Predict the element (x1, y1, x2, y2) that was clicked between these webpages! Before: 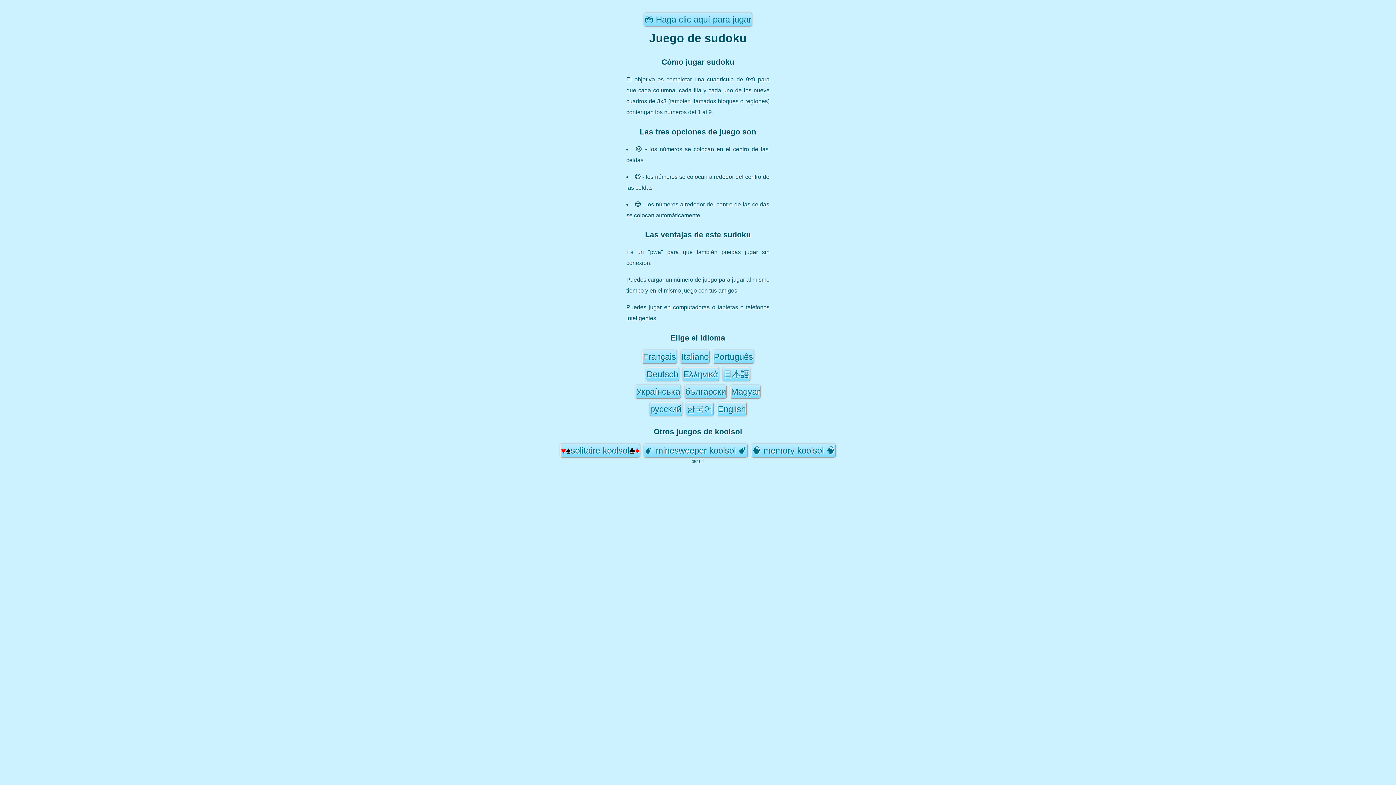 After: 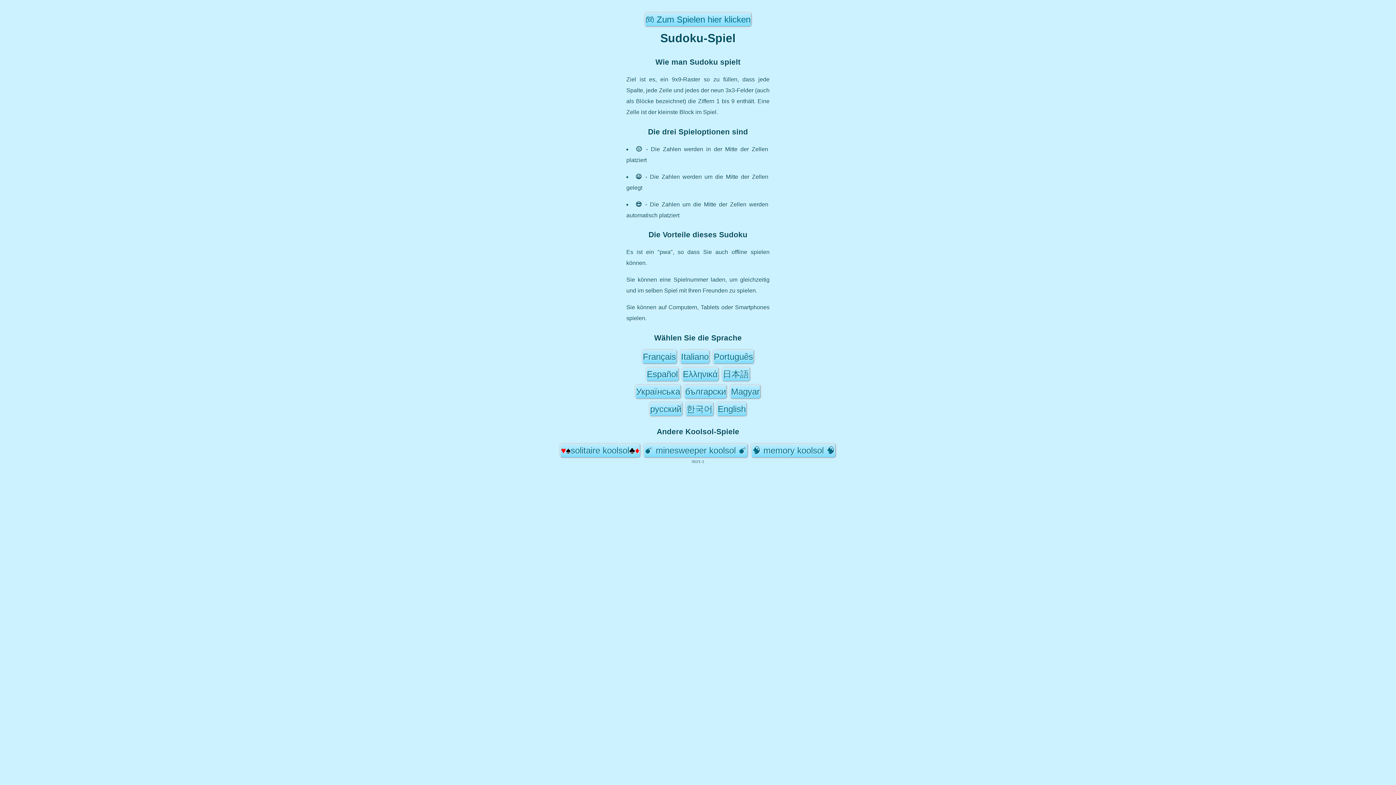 Action: label: Deutsch bbox: (646, 367, 679, 381)